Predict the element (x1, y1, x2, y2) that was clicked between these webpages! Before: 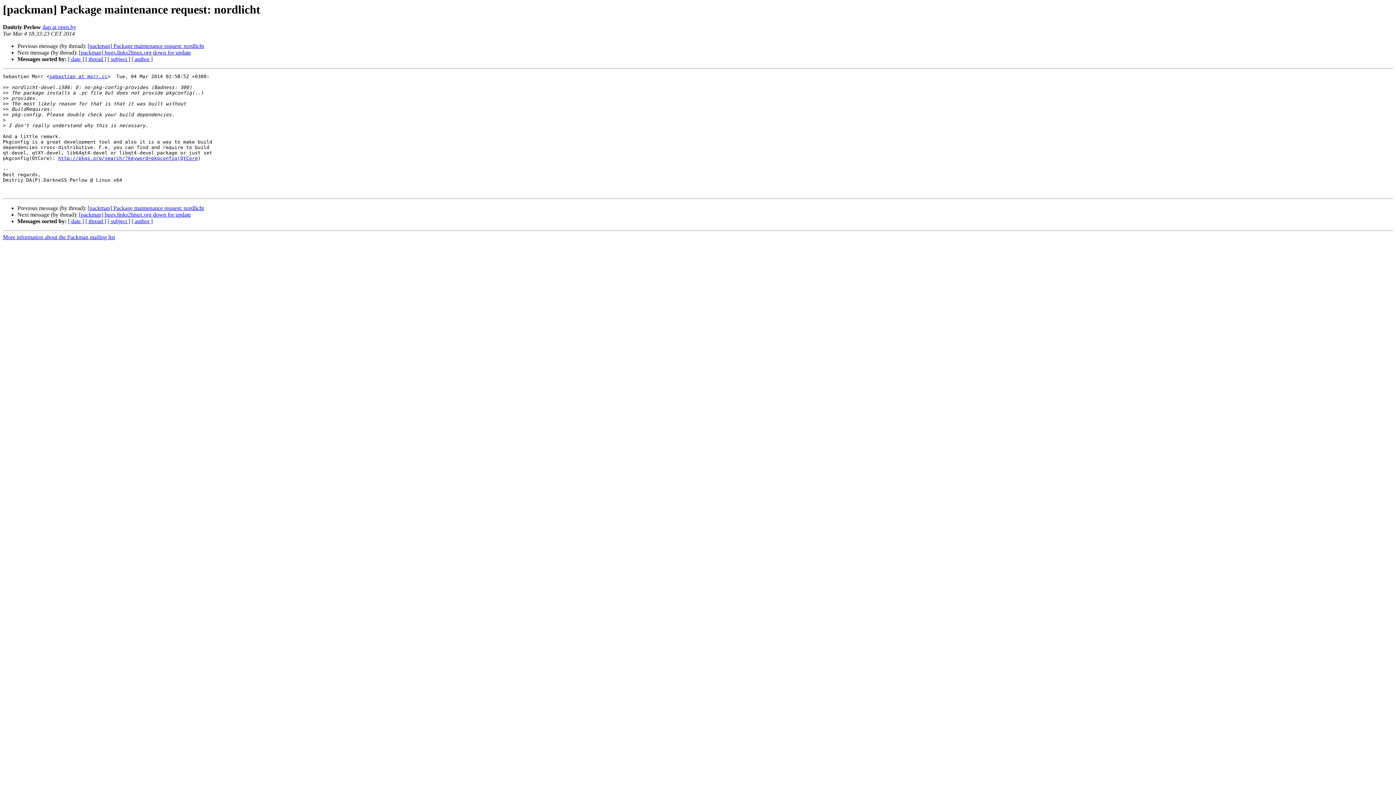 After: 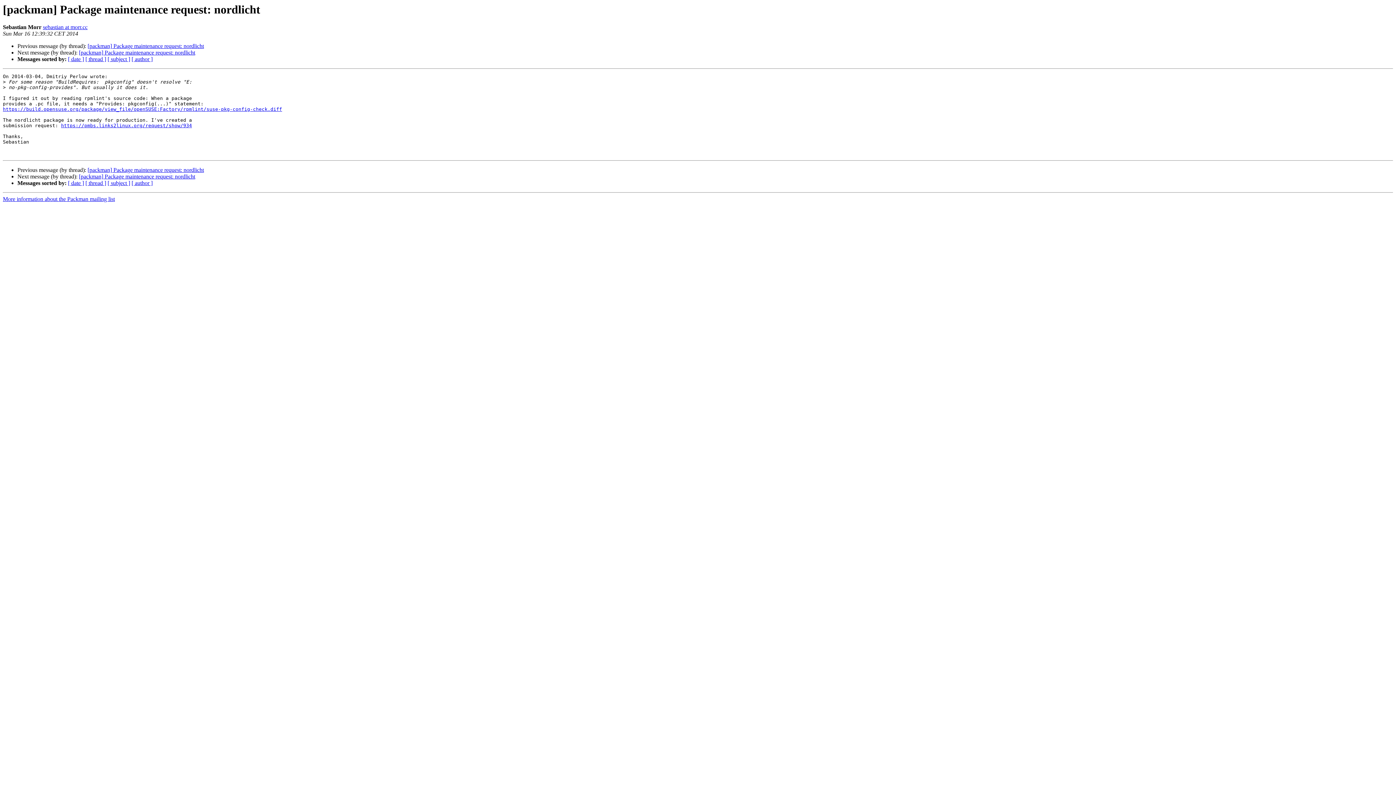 Action: label: [packman] Package maintenance request: nordlicht bbox: (87, 205, 204, 211)